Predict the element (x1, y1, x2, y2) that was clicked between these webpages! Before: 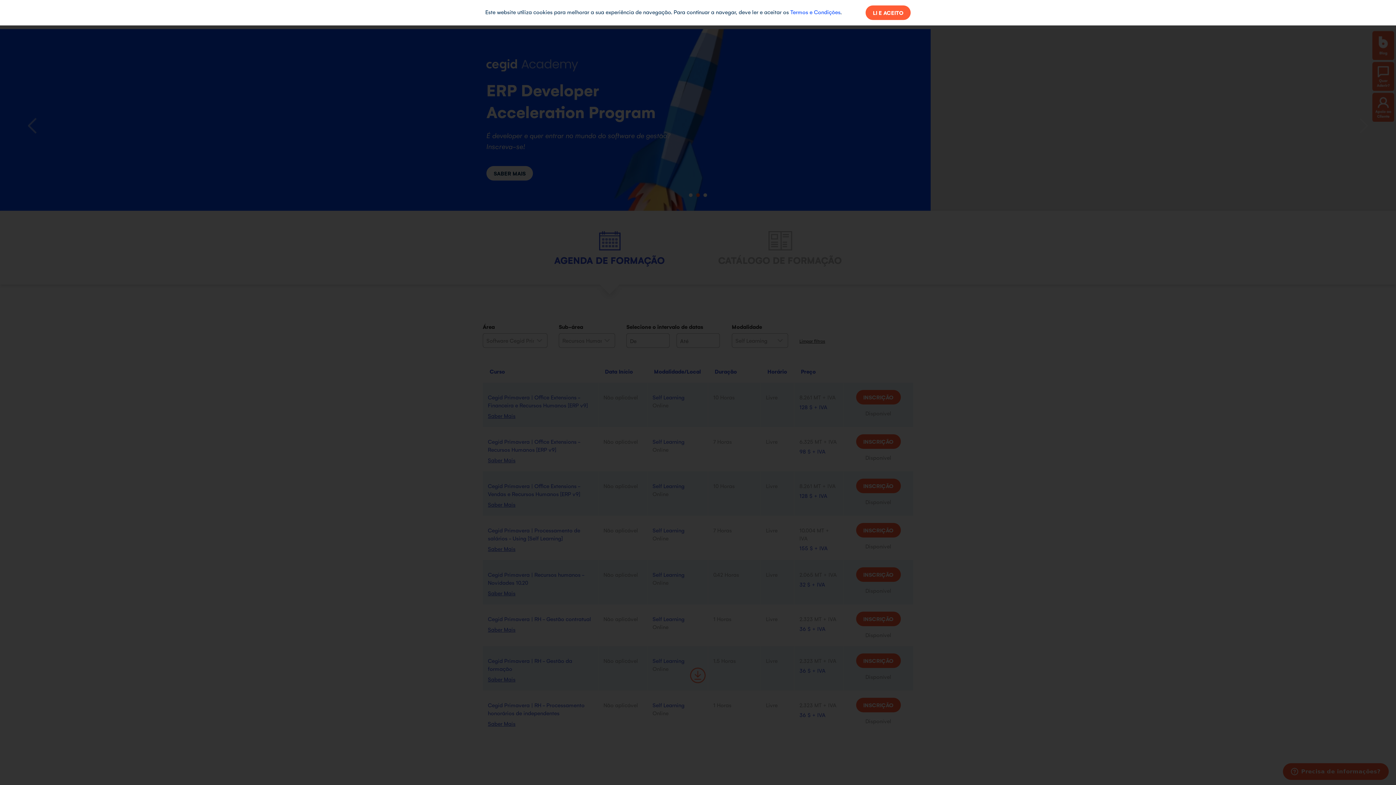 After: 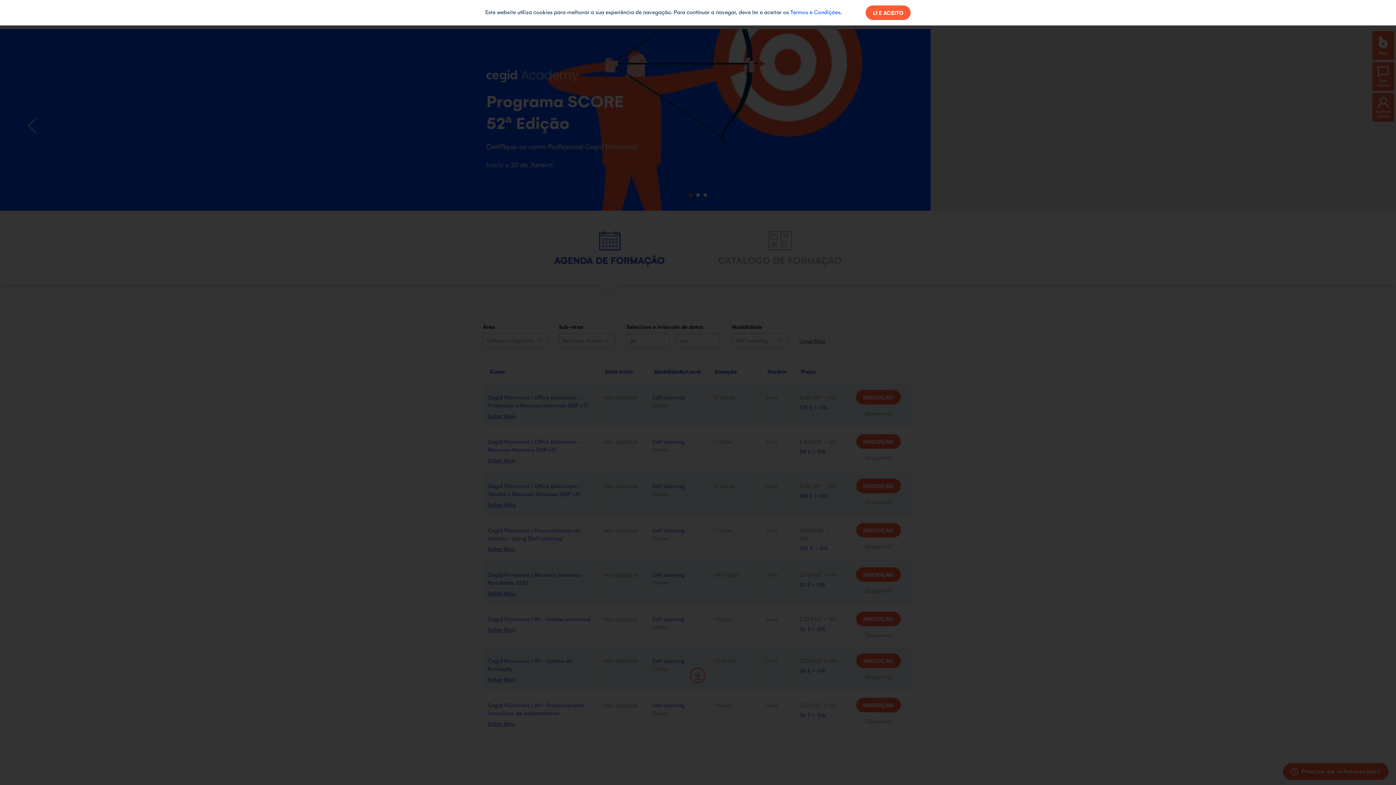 Action: bbox: (790, 8, 840, 15) label: Termos e Condições